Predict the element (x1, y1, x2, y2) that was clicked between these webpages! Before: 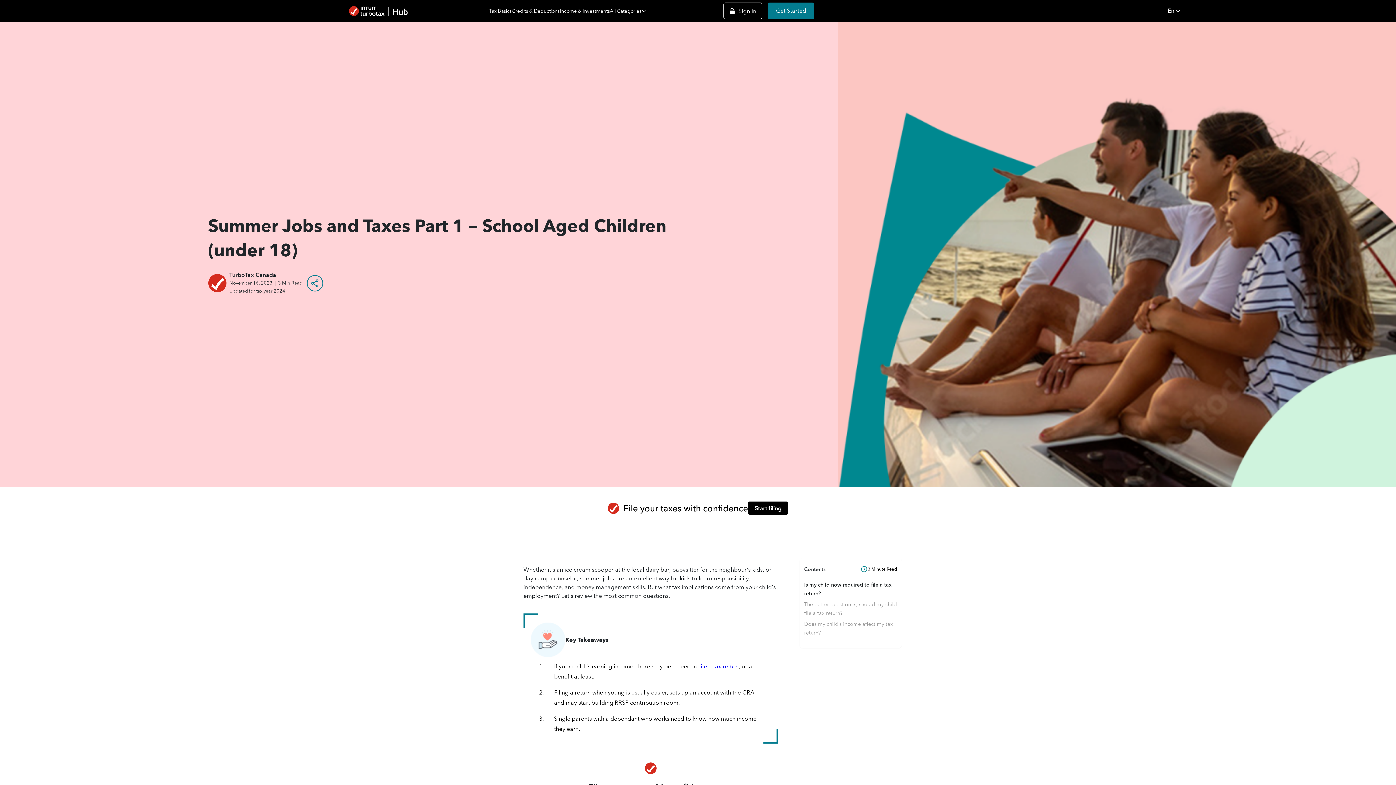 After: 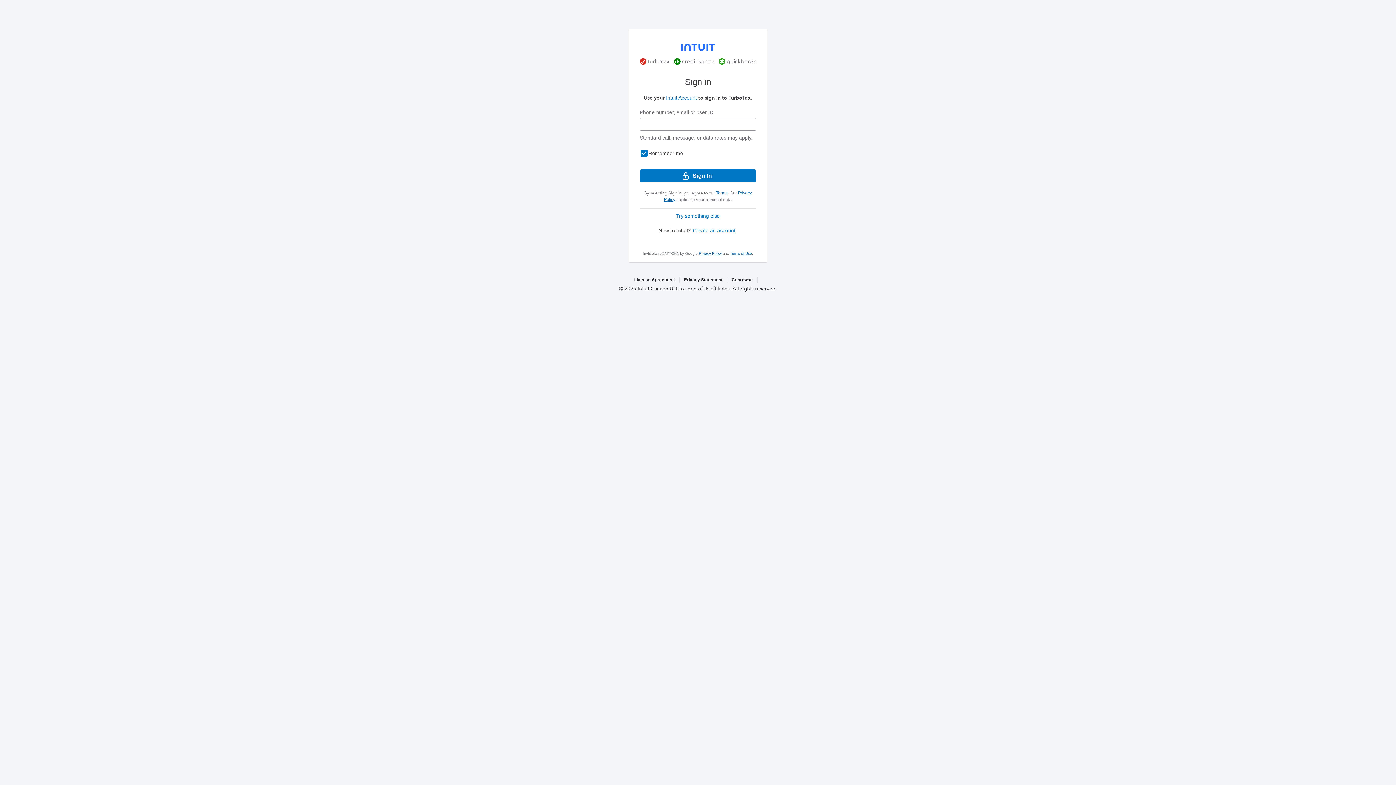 Action: label:  

Sign In bbox: (723, 2, 762, 19)